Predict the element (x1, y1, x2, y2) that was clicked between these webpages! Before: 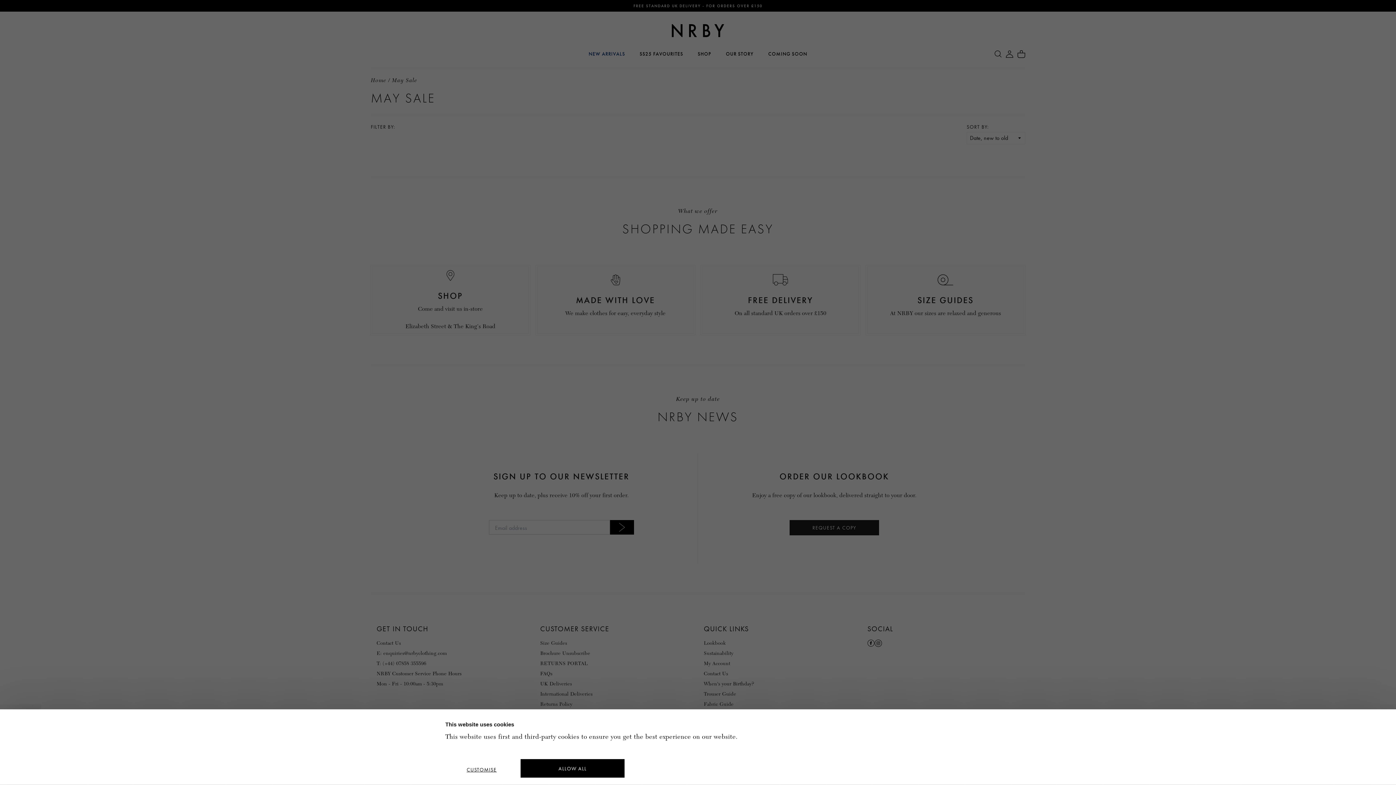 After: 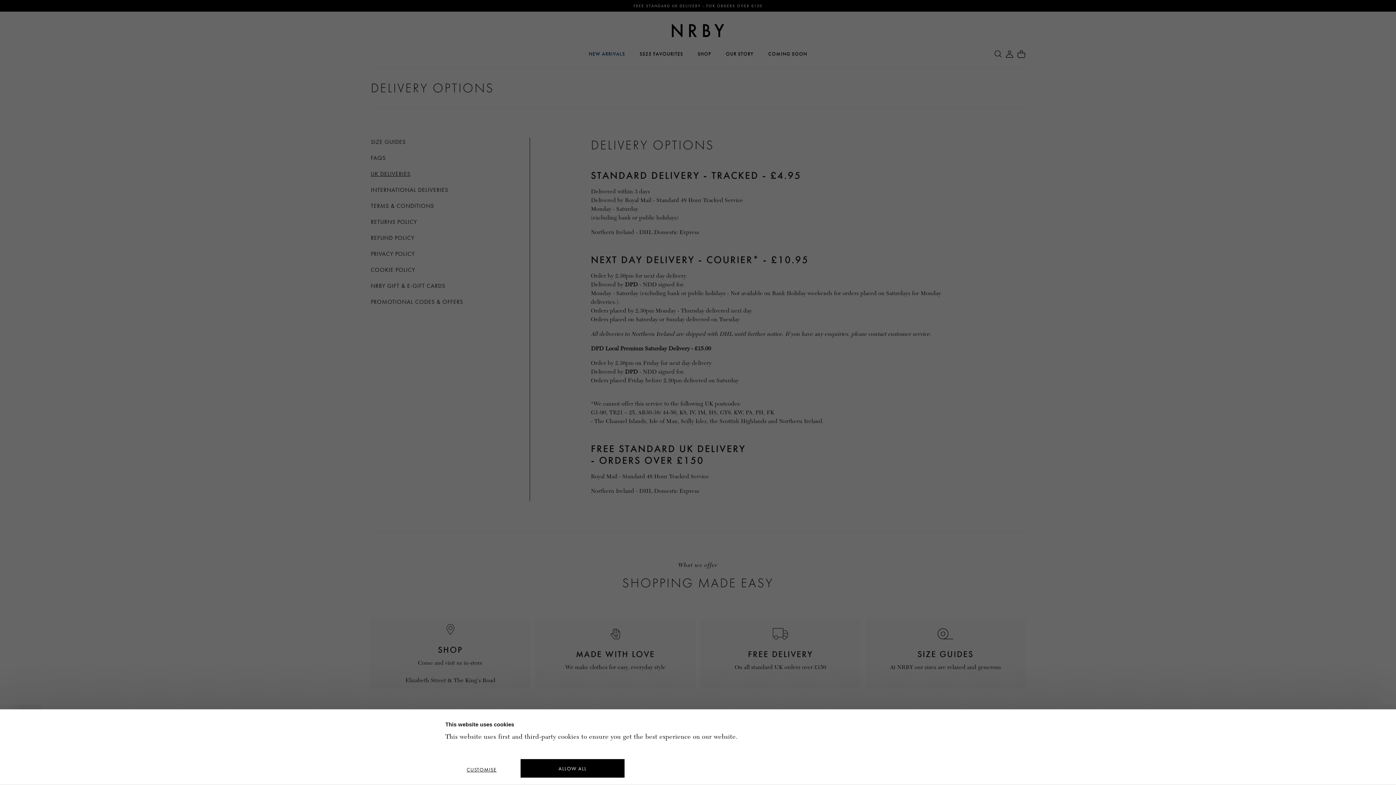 Action: label: UK Deliveries bbox: (540, 680, 692, 687)